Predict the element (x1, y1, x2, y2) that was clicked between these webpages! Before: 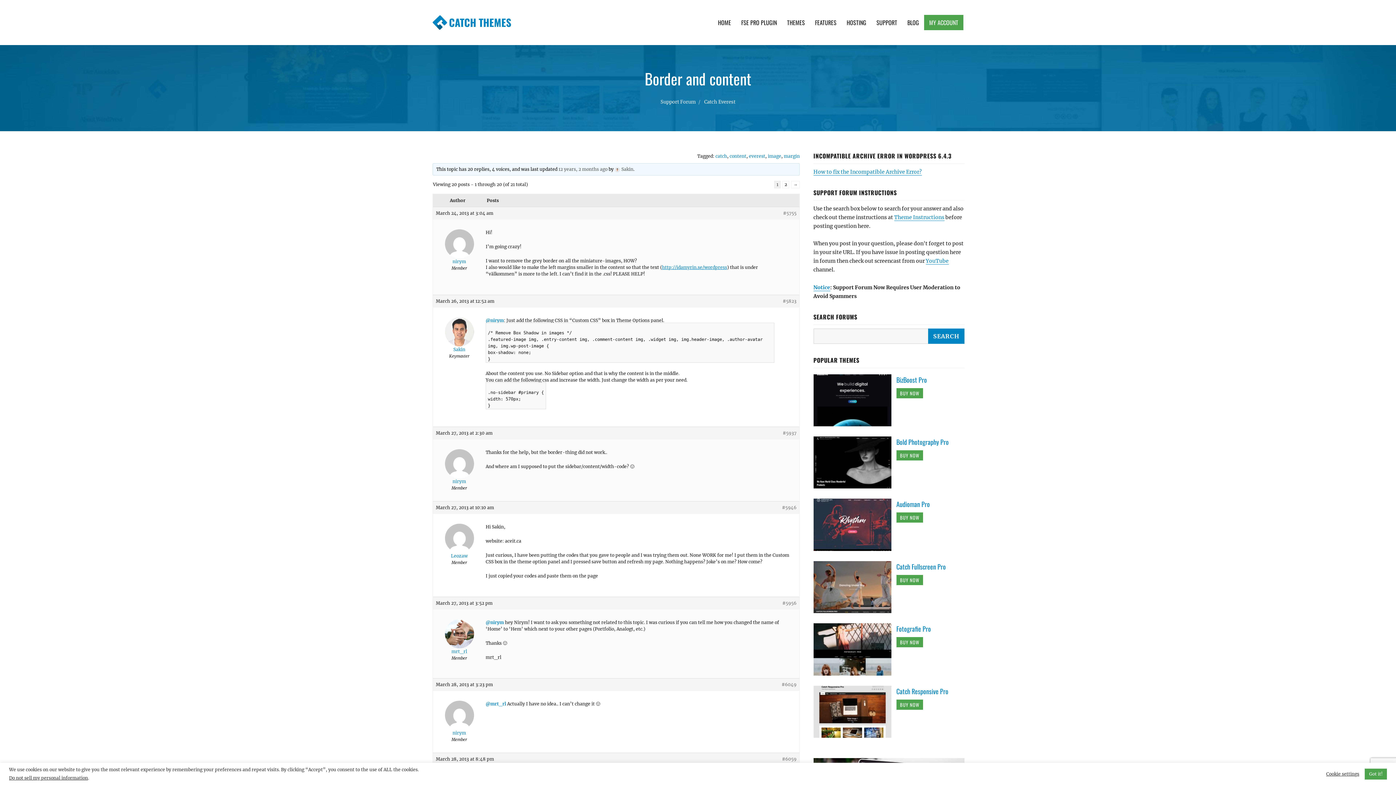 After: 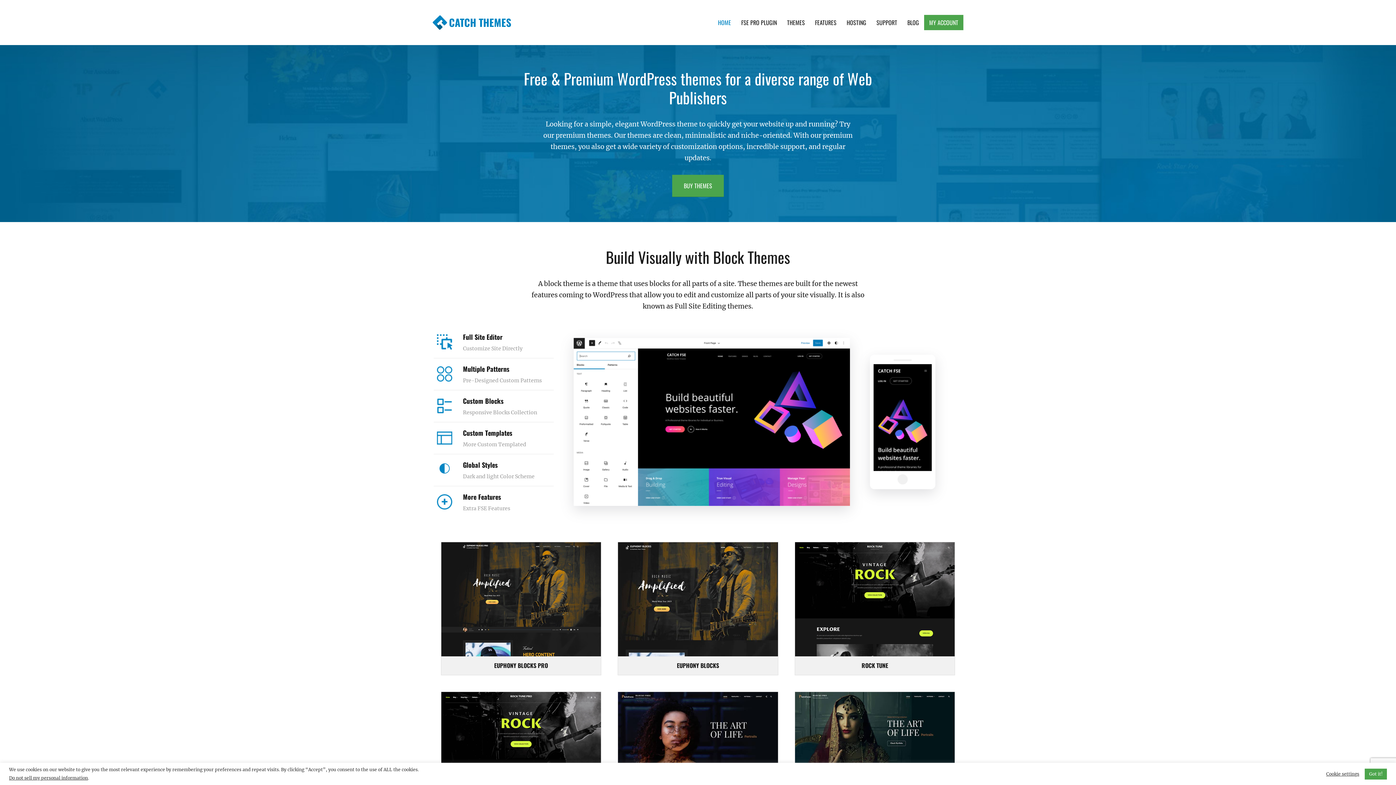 Action: bbox: (449, 14, 511, 29) label: CATCH THEMES